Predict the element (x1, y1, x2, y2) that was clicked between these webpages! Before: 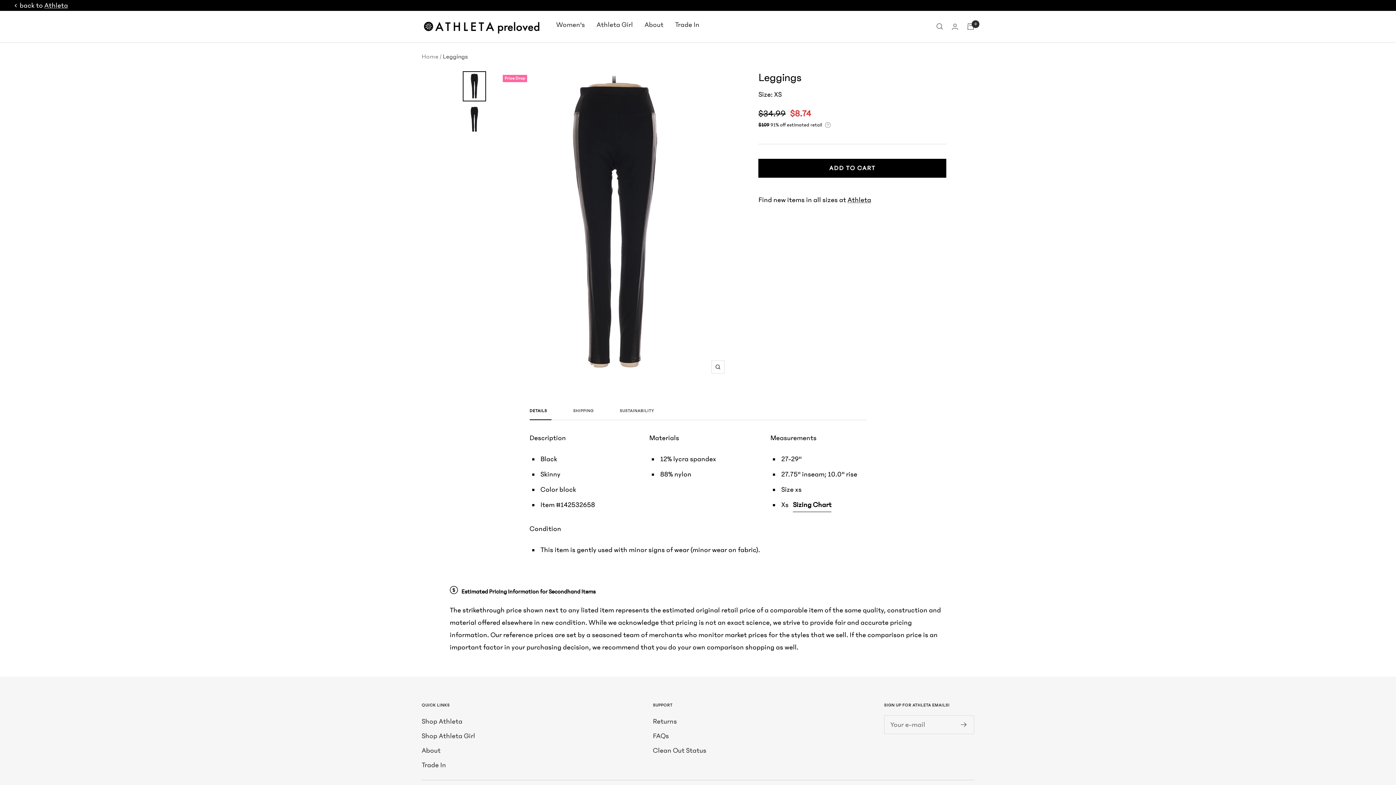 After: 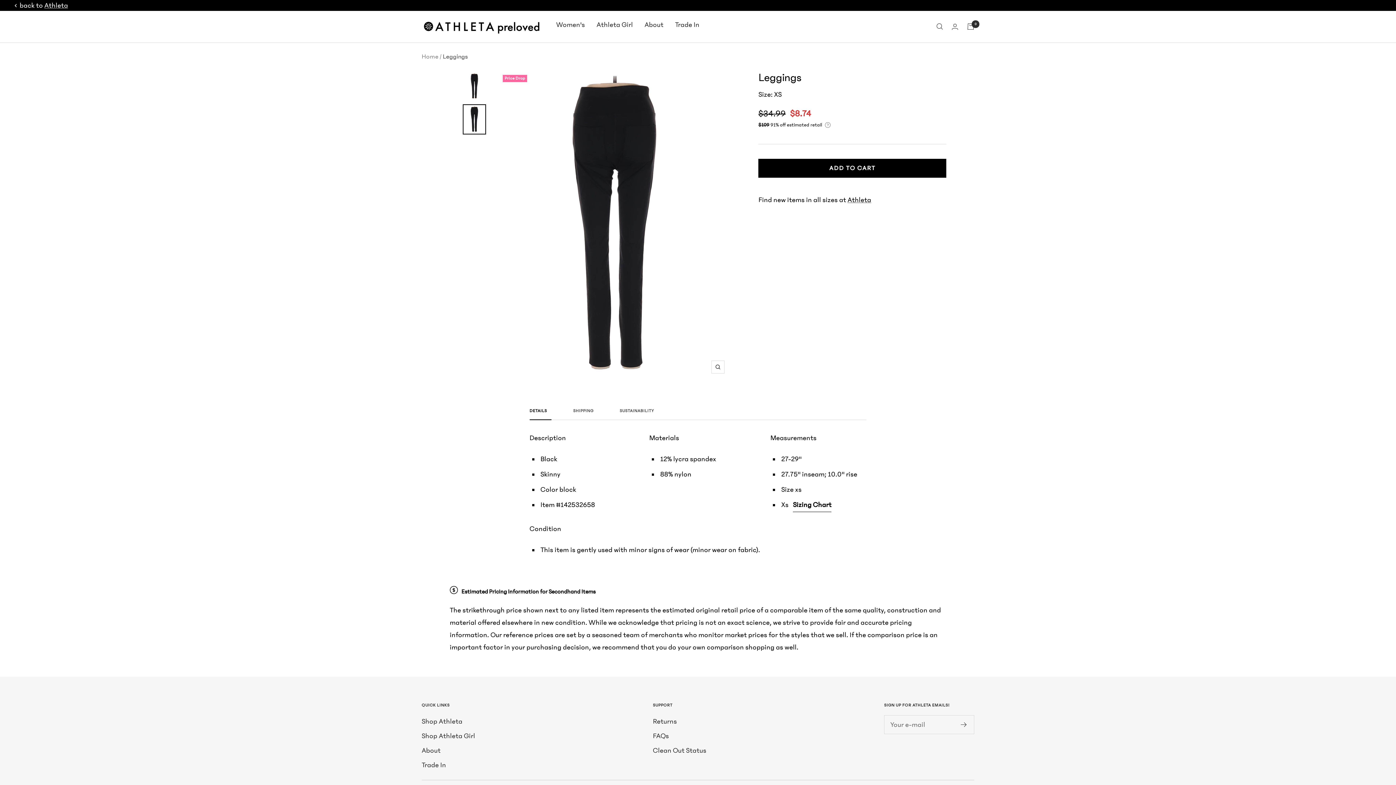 Action: bbox: (462, 104, 486, 134)